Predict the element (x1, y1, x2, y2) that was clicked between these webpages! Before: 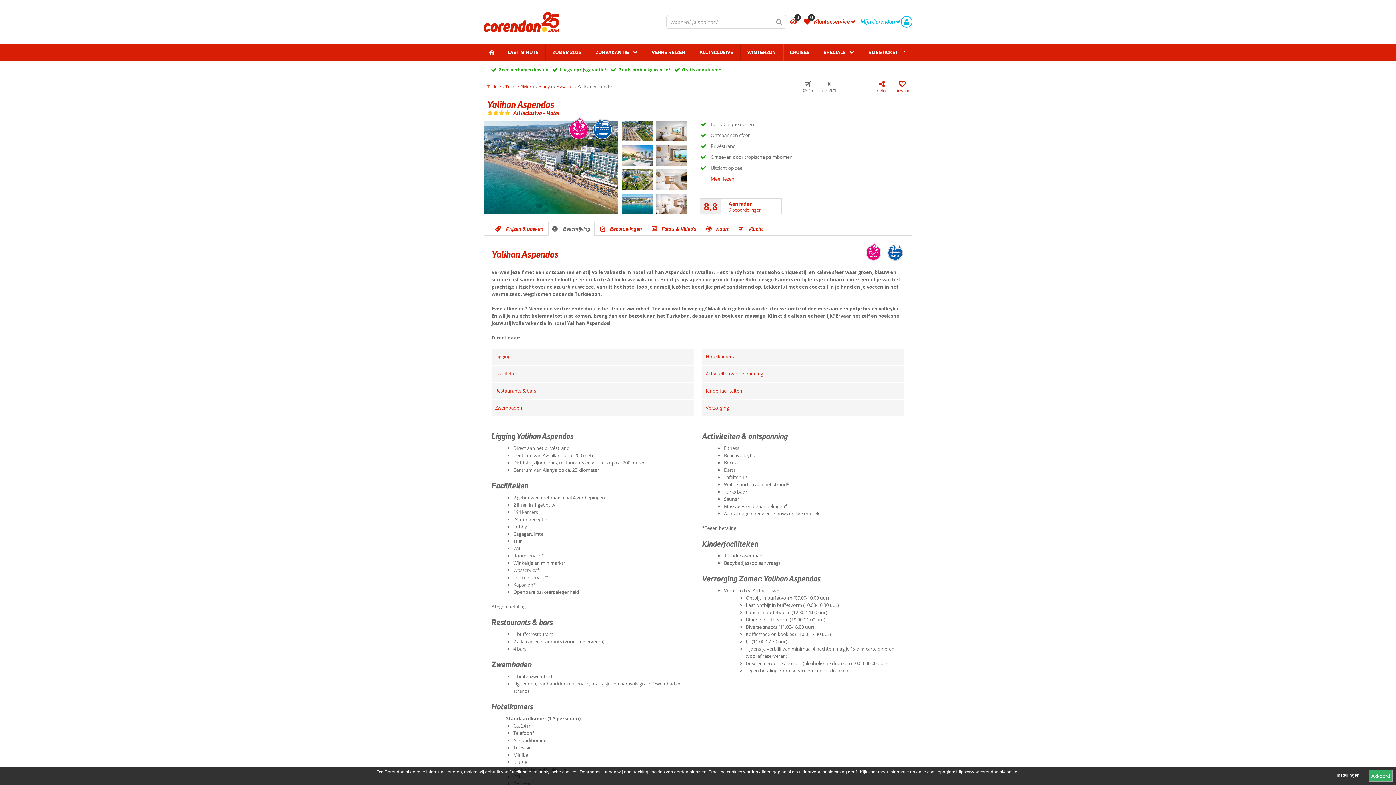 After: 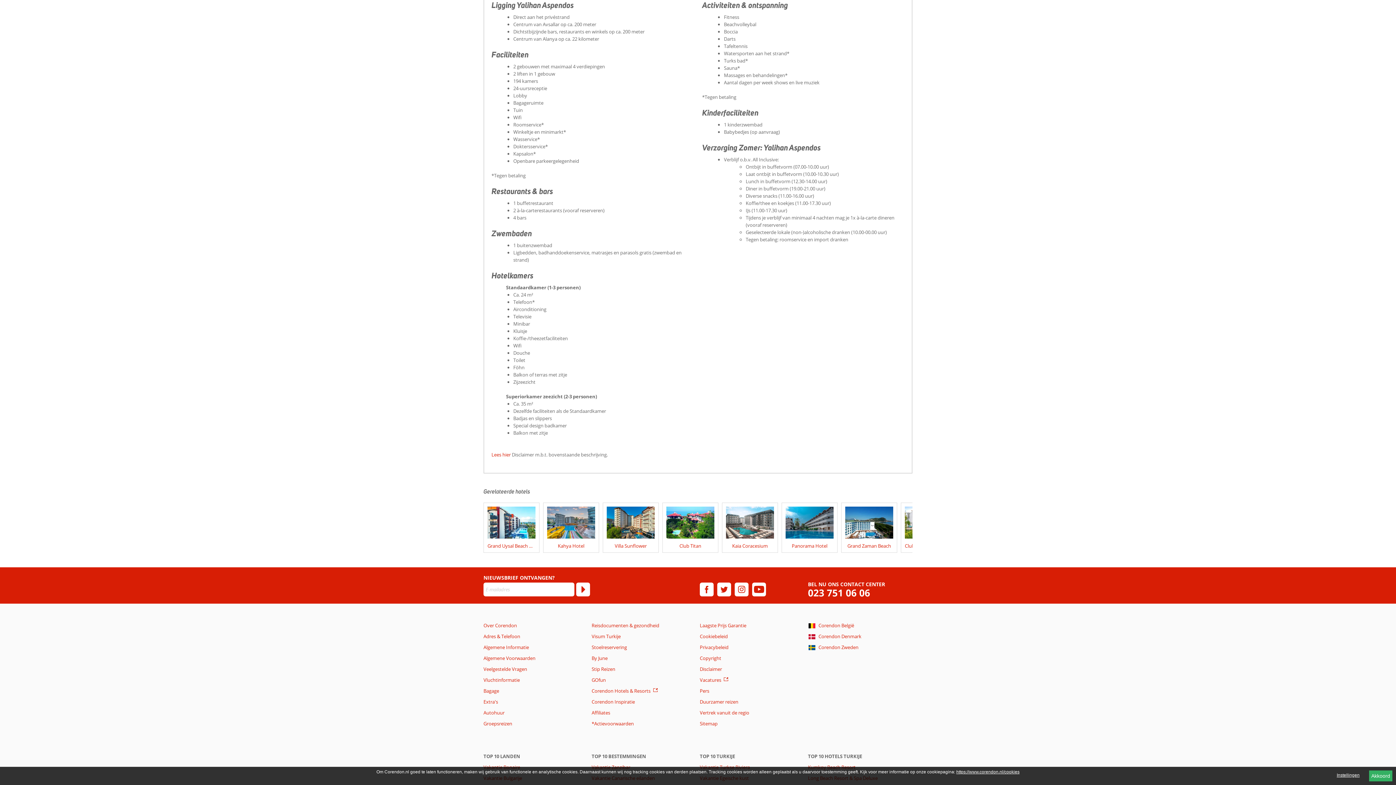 Action: bbox: (495, 353, 510, 360) label: Ligging